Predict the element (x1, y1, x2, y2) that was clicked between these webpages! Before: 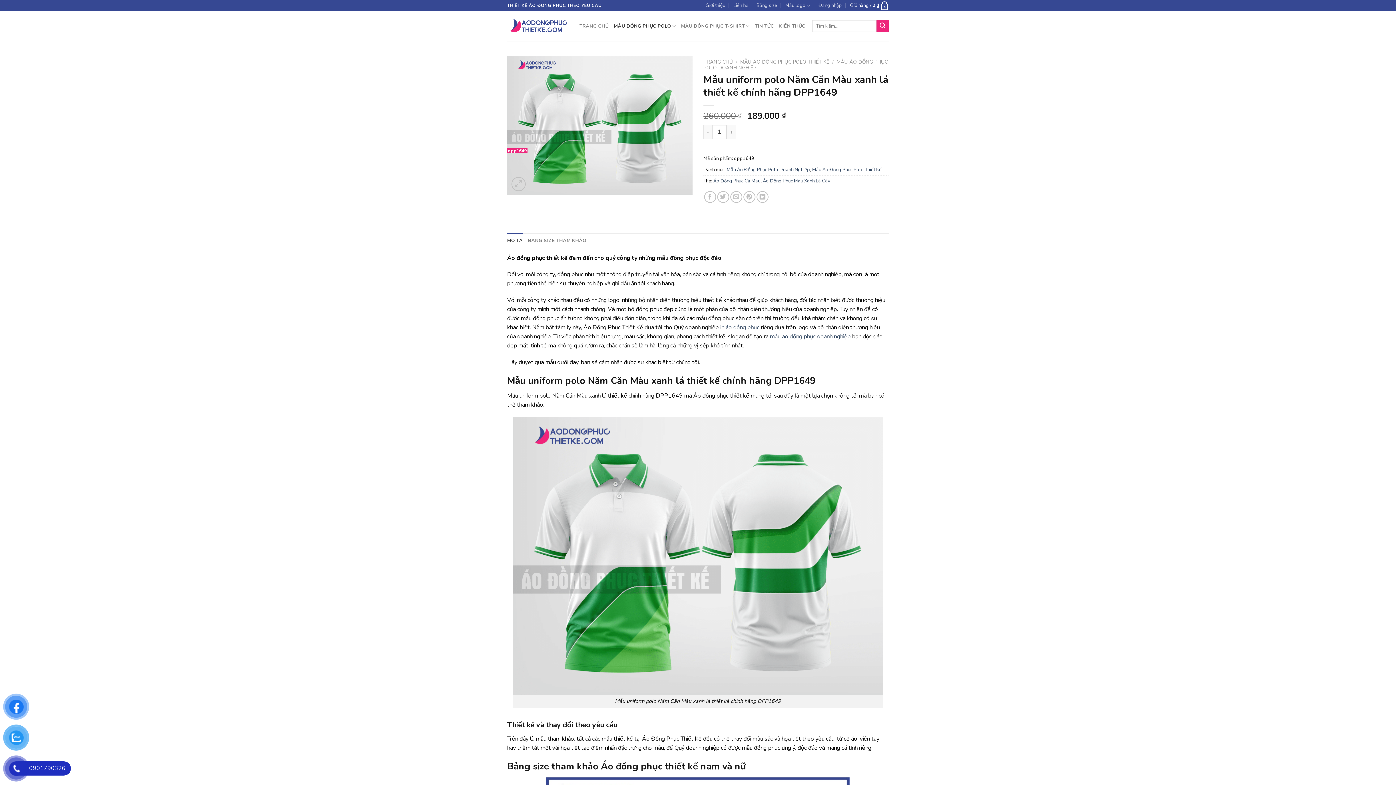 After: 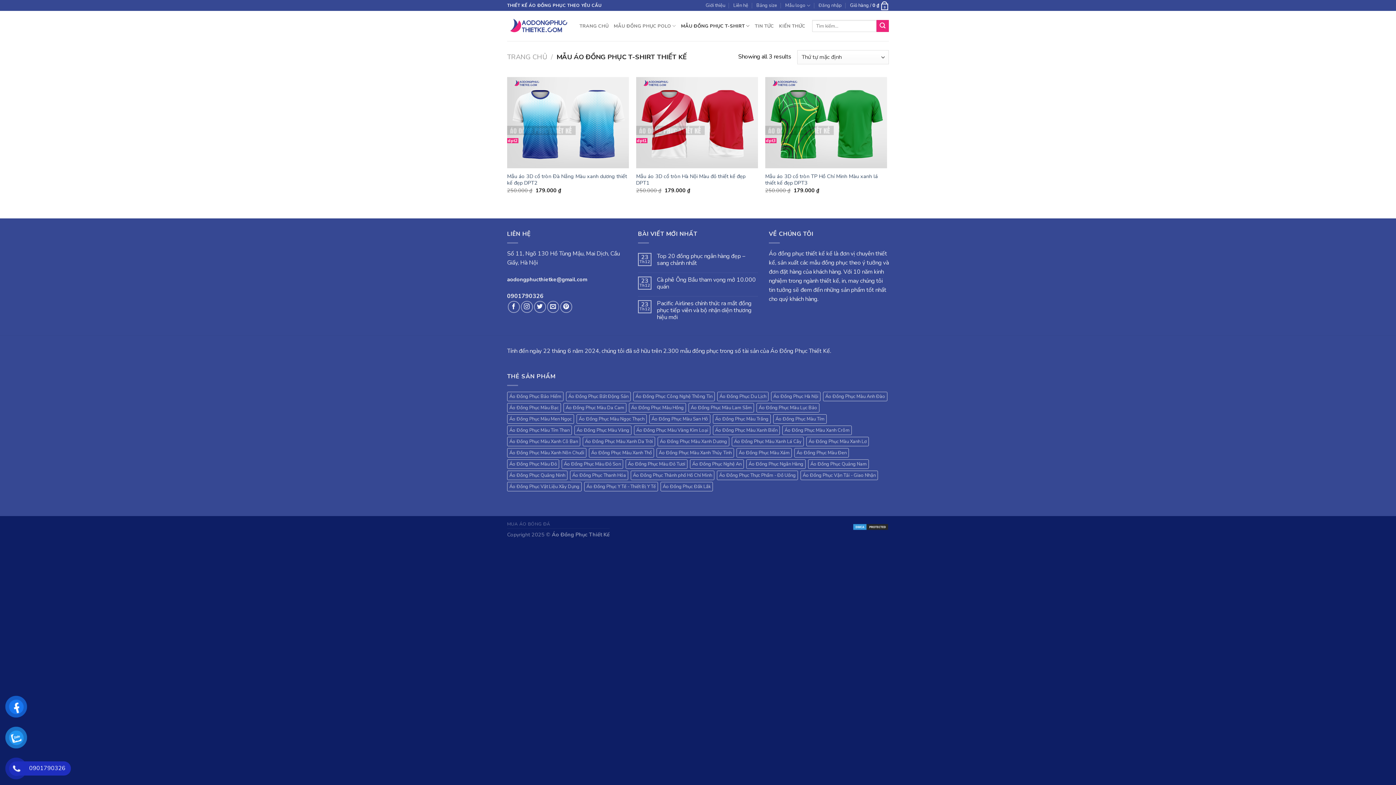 Action: label: MẪU ĐỒNG PHỤC T-SHIRT bbox: (681, 18, 749, 33)